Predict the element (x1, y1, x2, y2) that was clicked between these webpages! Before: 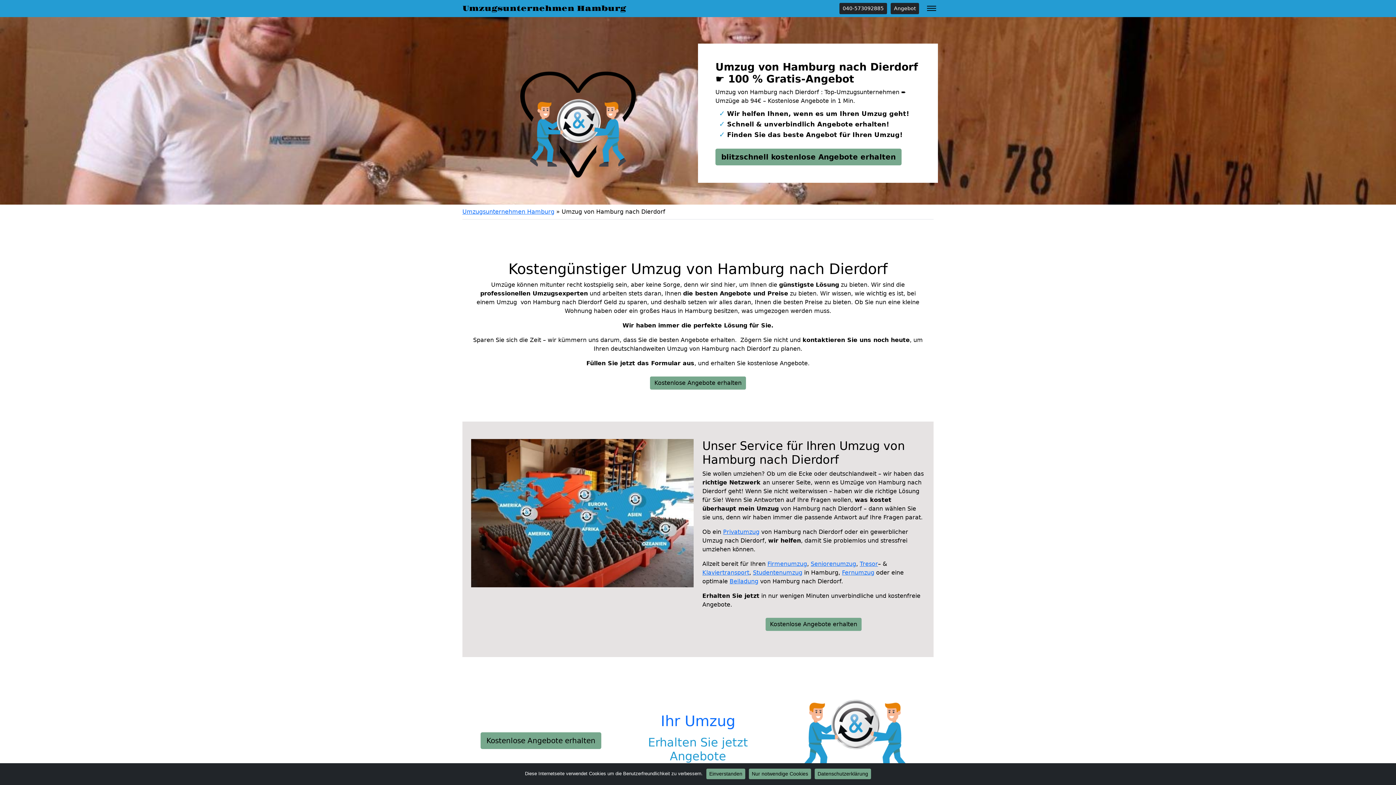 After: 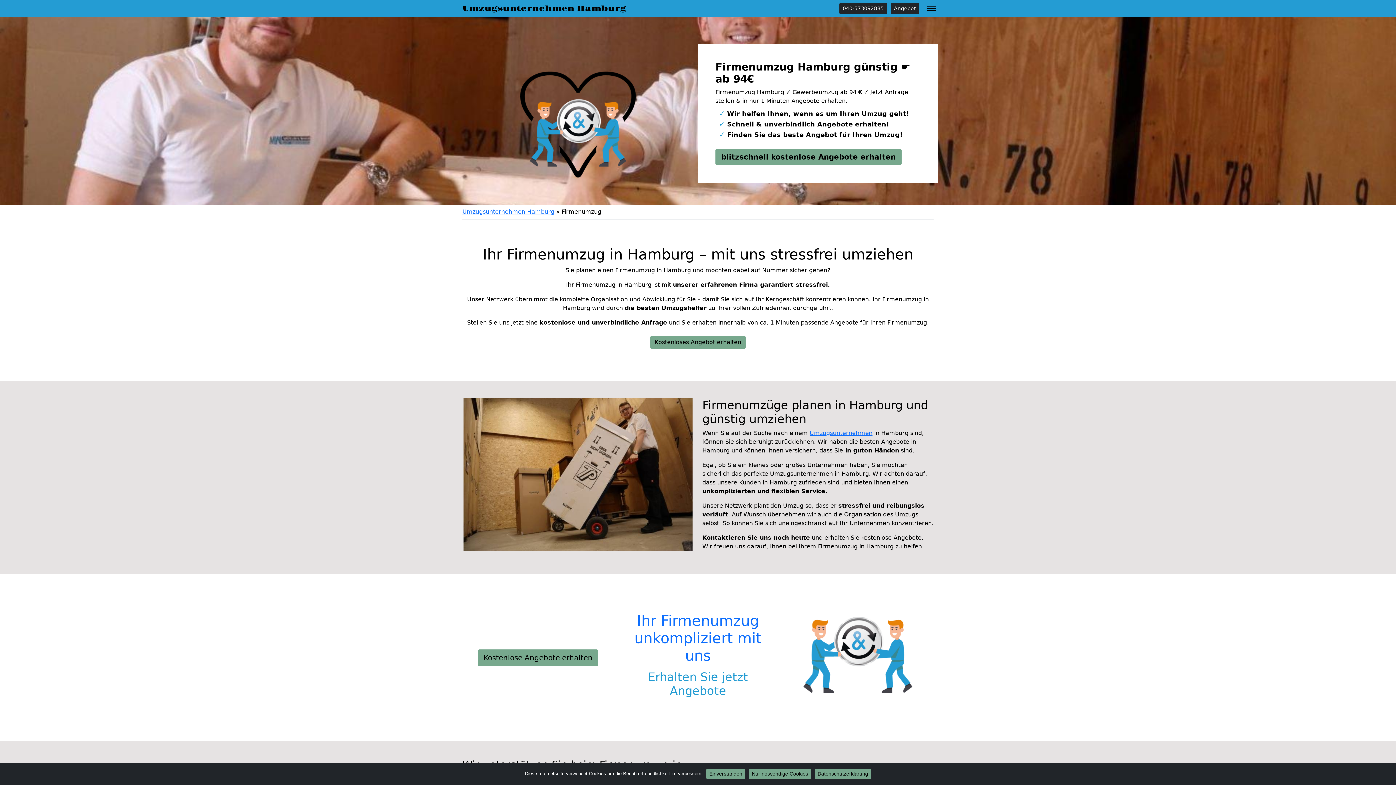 Action: label: Firmenumzug bbox: (767, 560, 807, 567)